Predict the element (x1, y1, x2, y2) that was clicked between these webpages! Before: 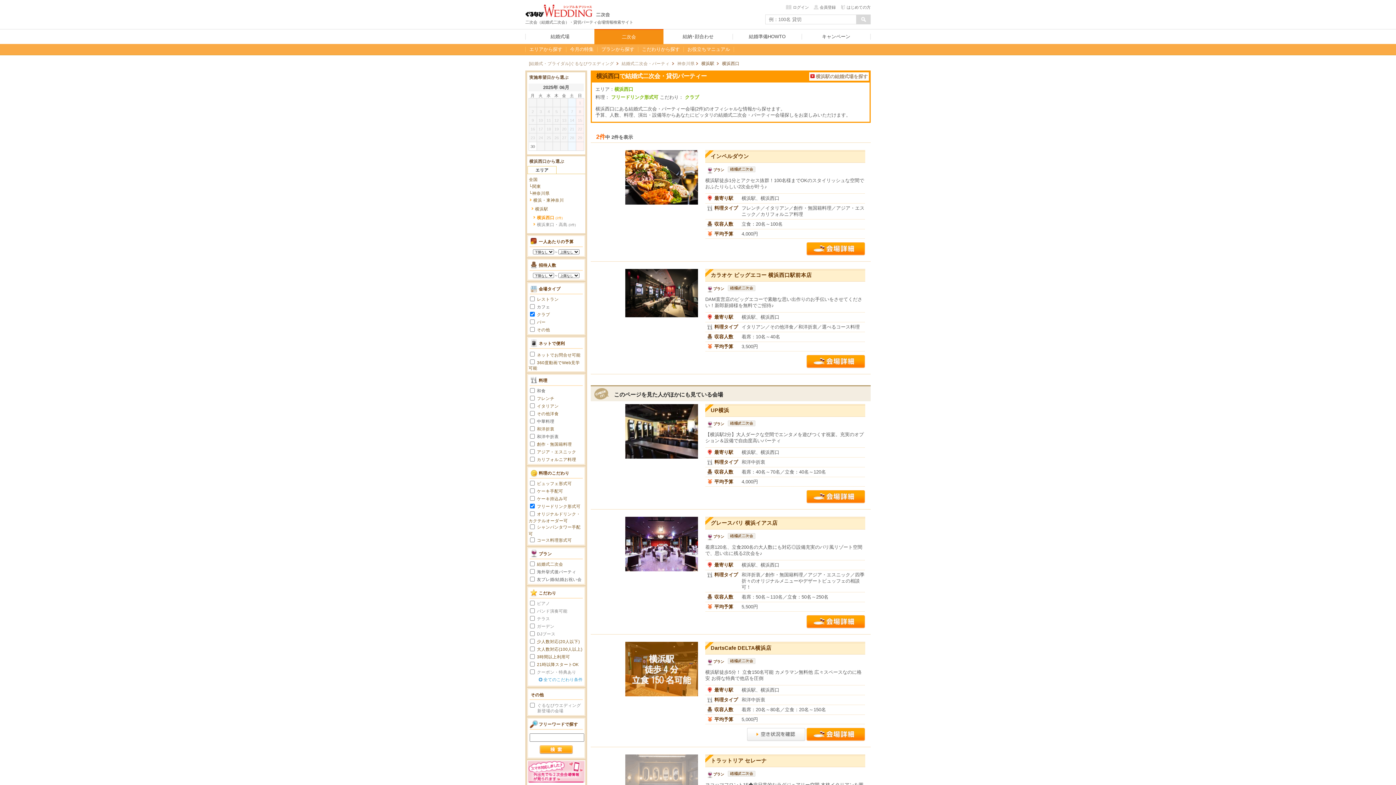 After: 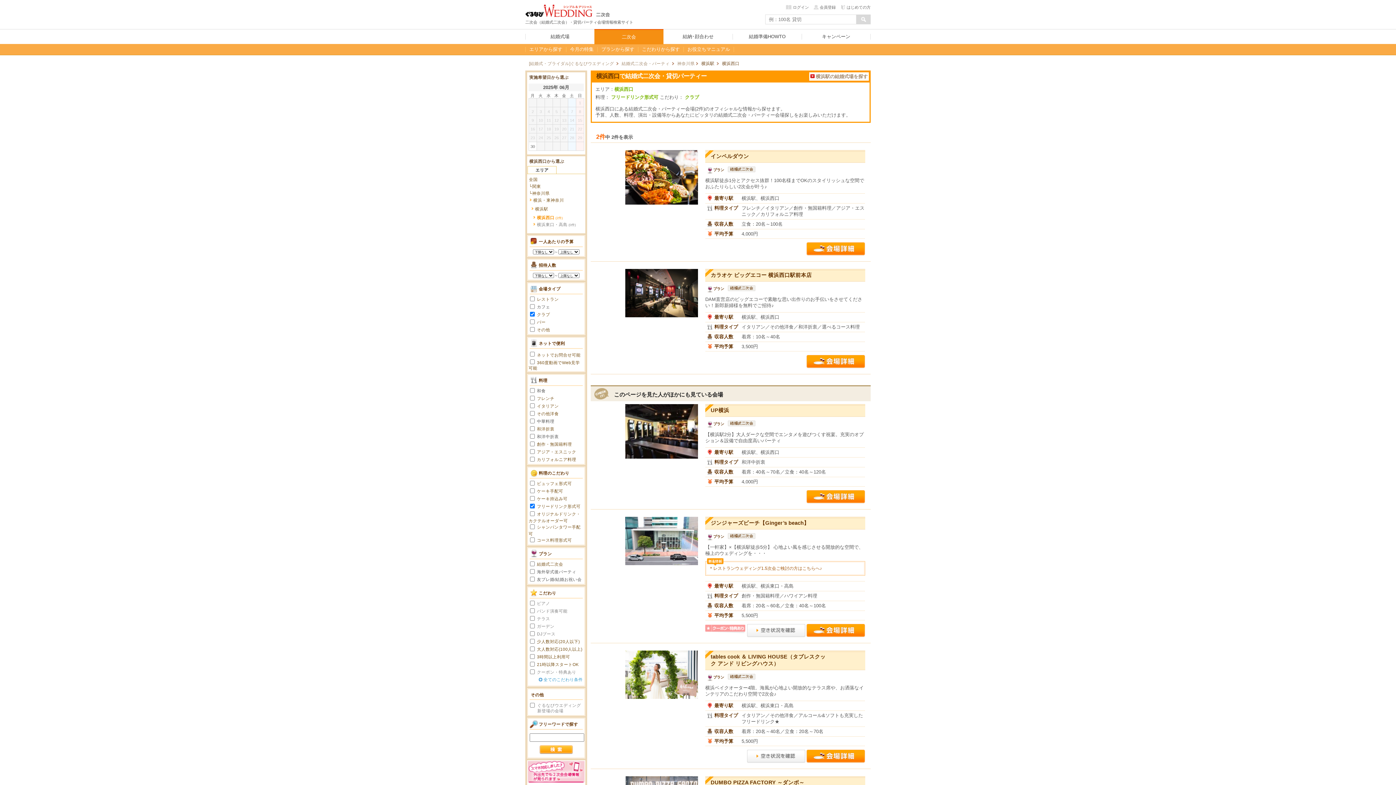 Action: label: クラブ bbox: (537, 312, 550, 316)